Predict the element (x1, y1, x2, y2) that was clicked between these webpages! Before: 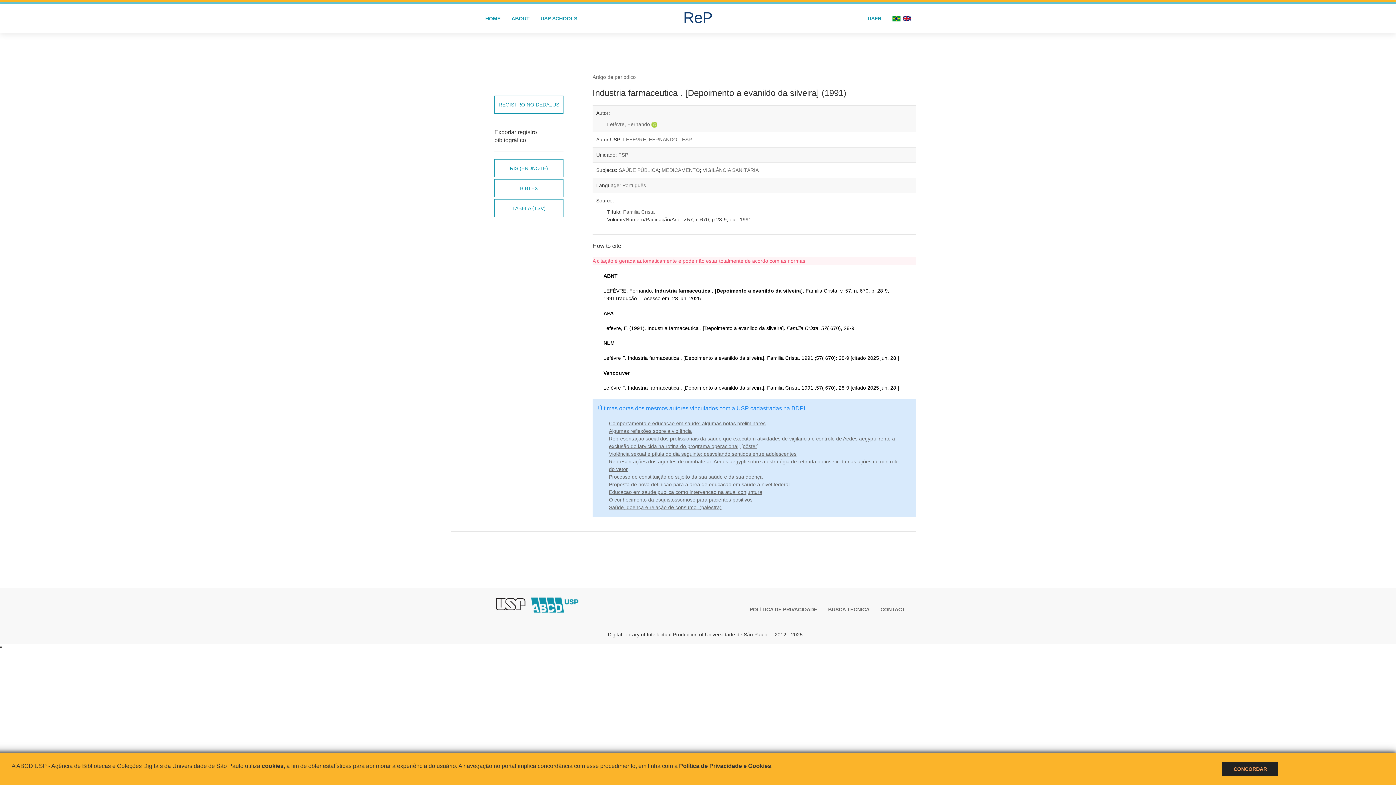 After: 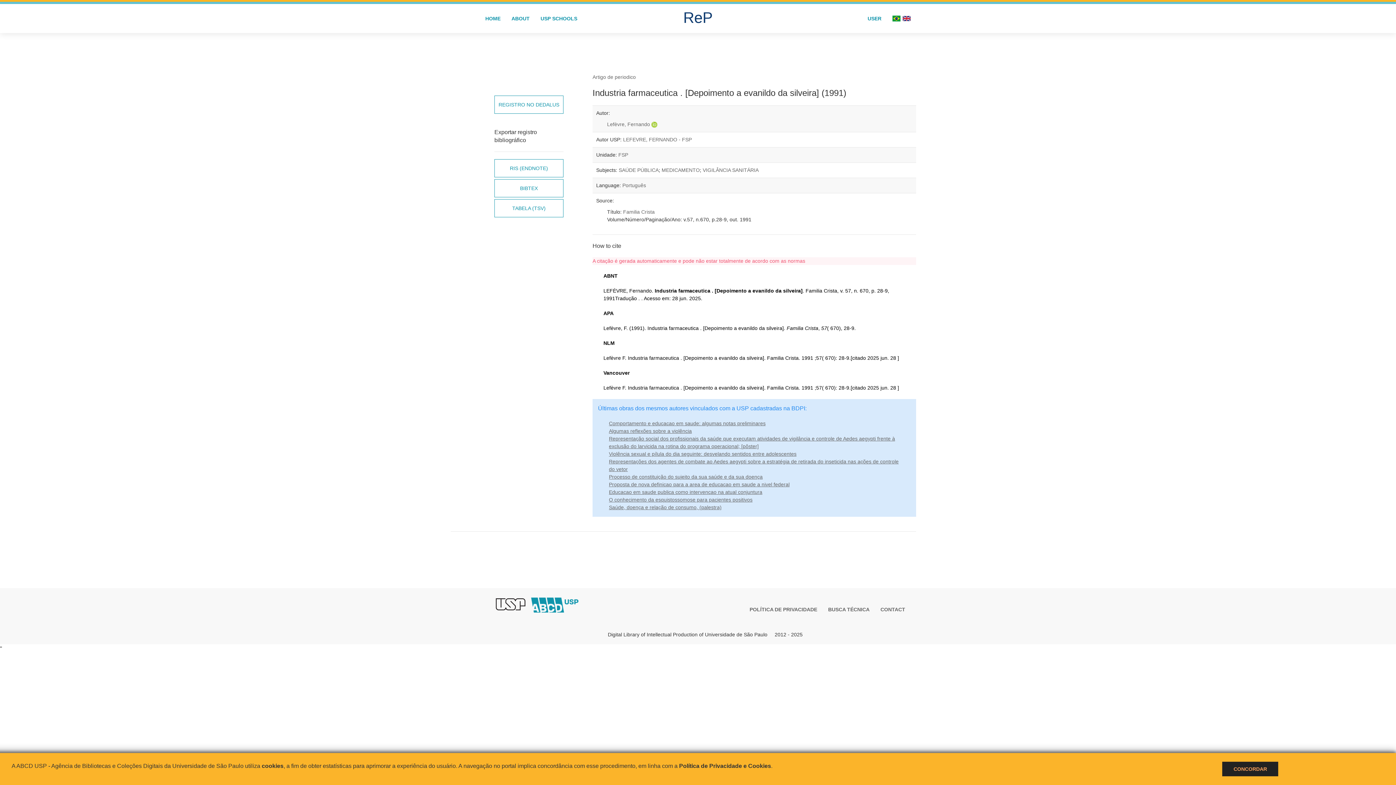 Action: bbox: (494, 597, 530, 611) label:  